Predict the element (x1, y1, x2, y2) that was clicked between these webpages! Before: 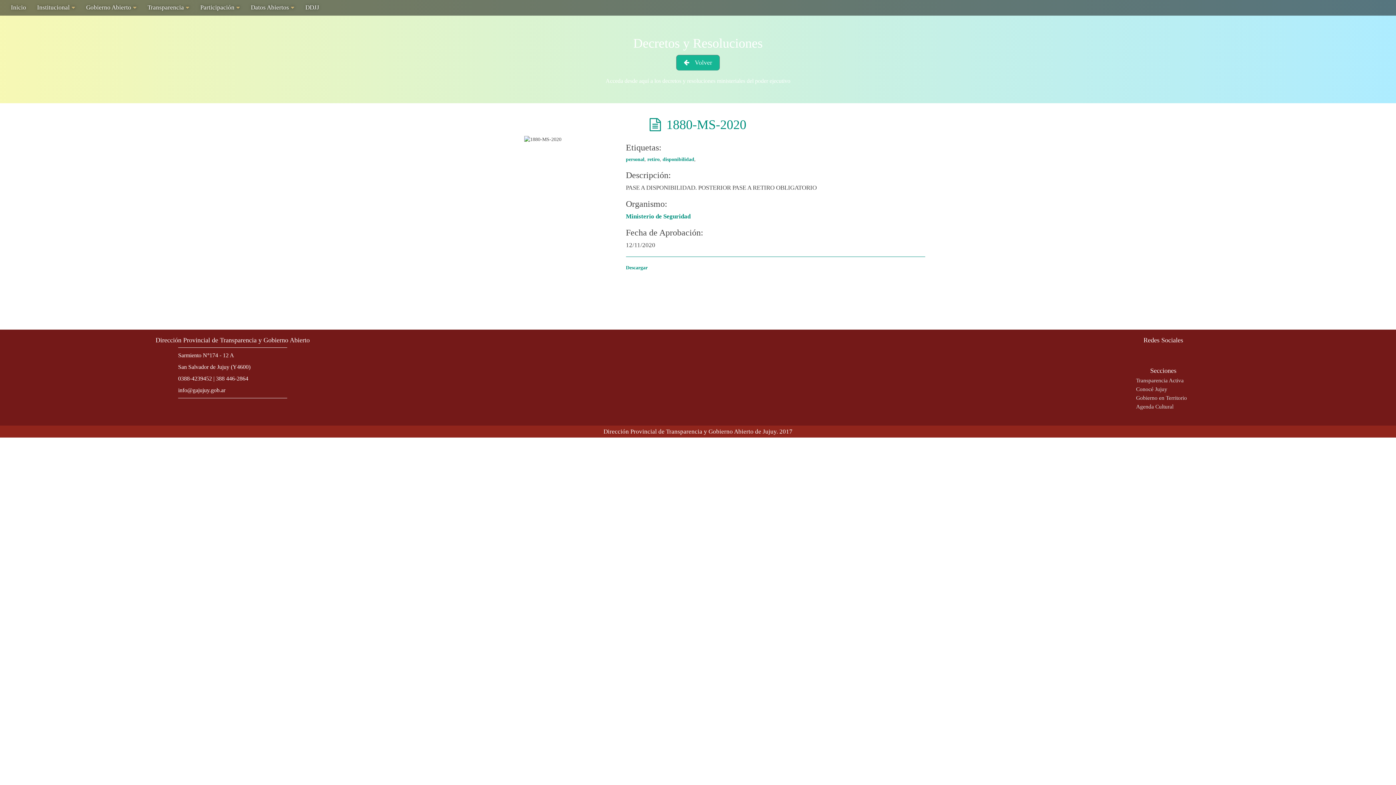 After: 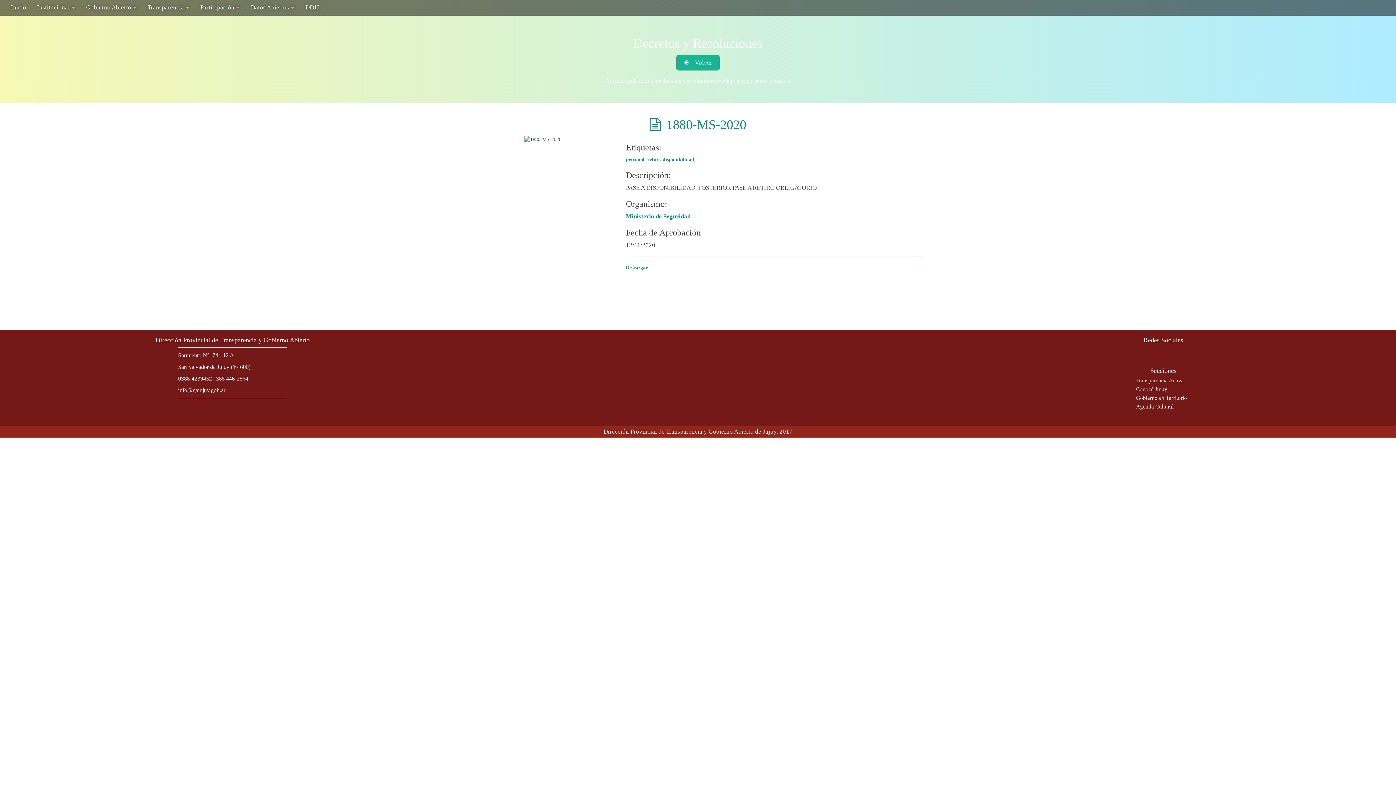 Action: bbox: (1136, 403, 1173, 409) label: Agenda Cultural